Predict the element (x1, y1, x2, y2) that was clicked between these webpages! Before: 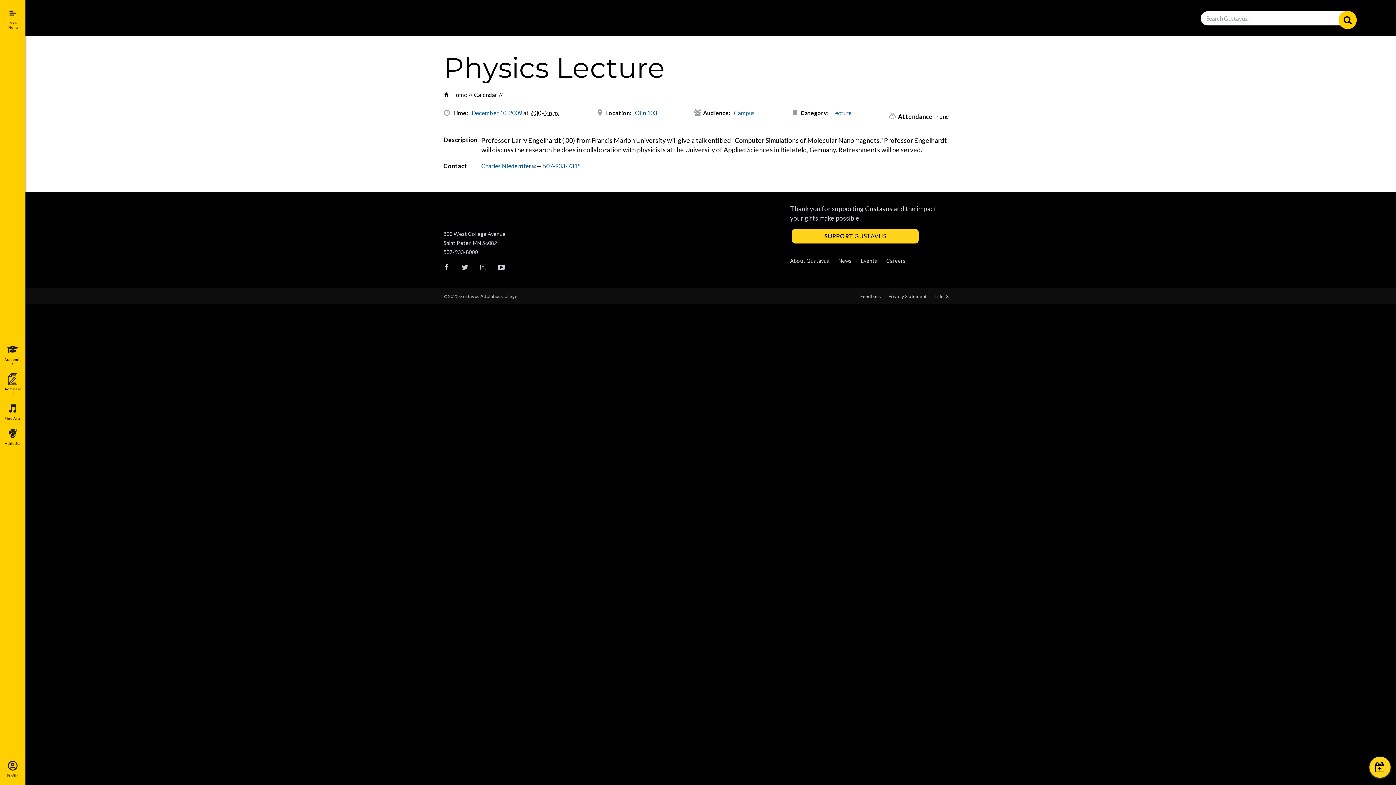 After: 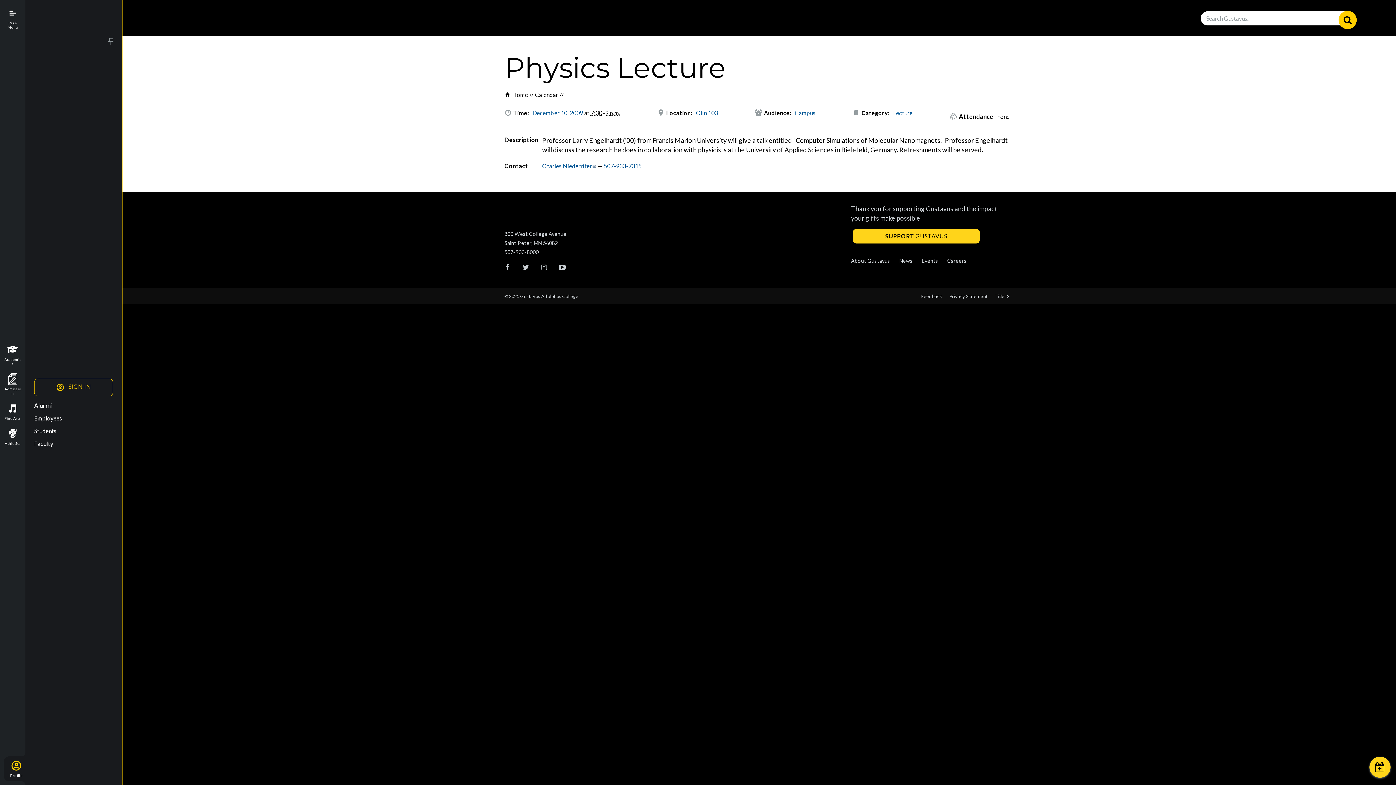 Action: label: Profile bbox: (0, 756, 25, 781)